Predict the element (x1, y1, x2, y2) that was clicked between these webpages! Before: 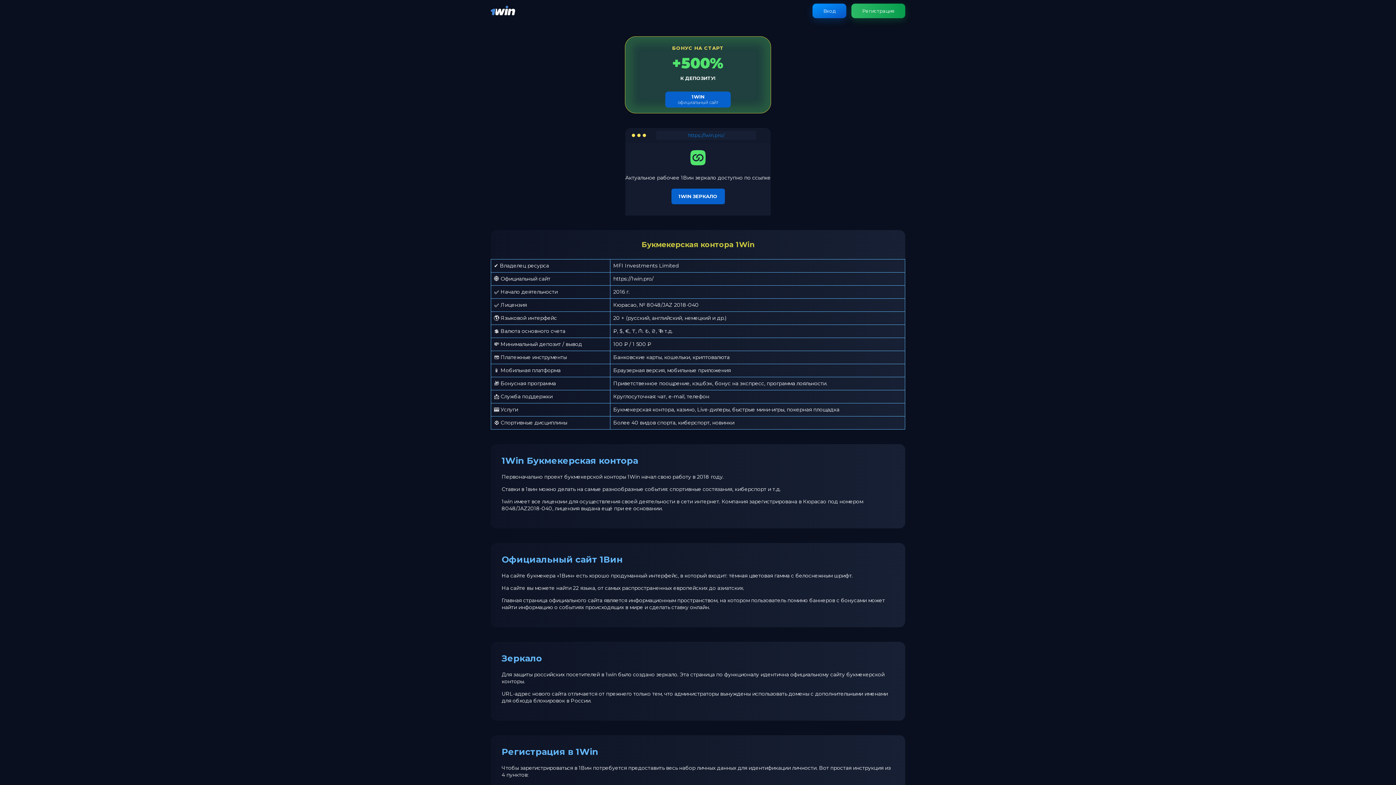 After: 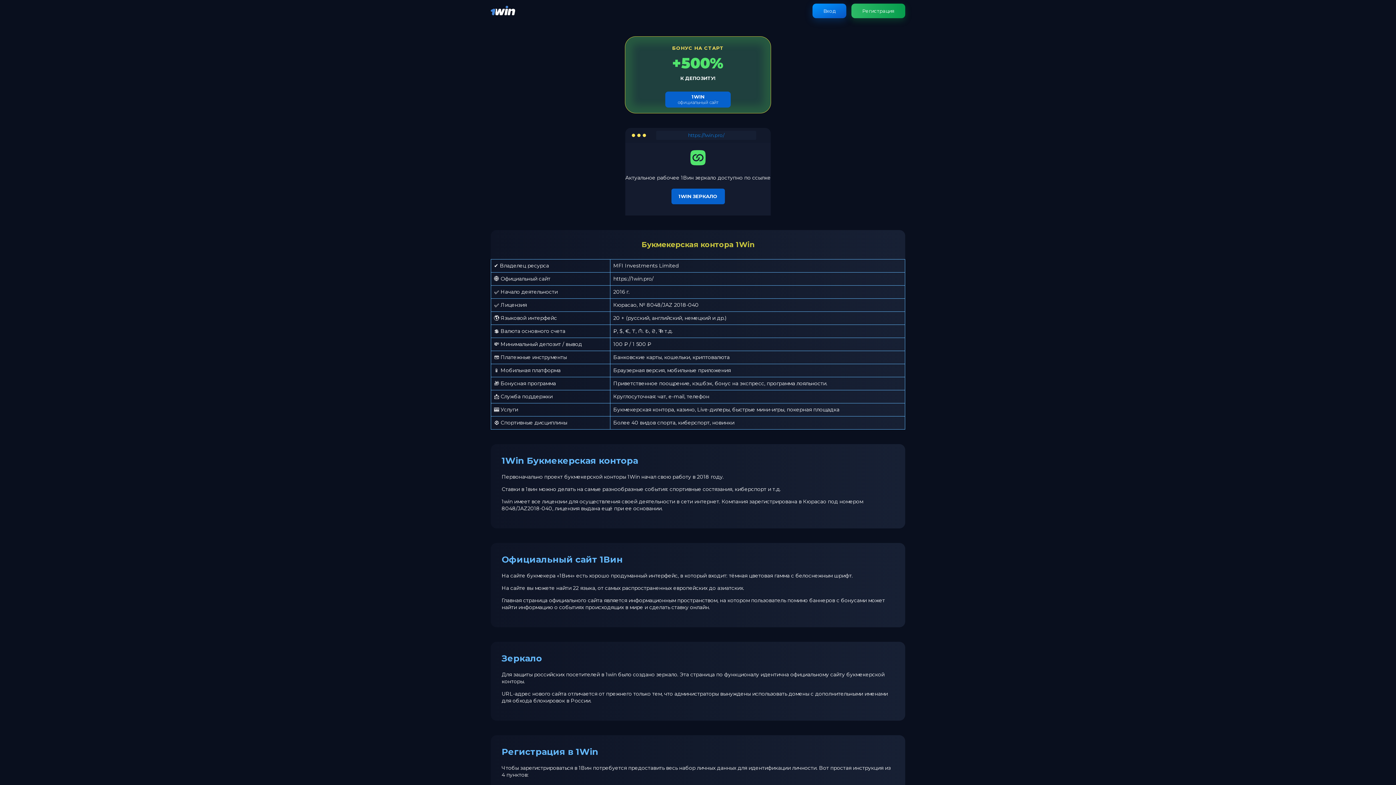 Action: bbox: (490, 11, 515, 18)